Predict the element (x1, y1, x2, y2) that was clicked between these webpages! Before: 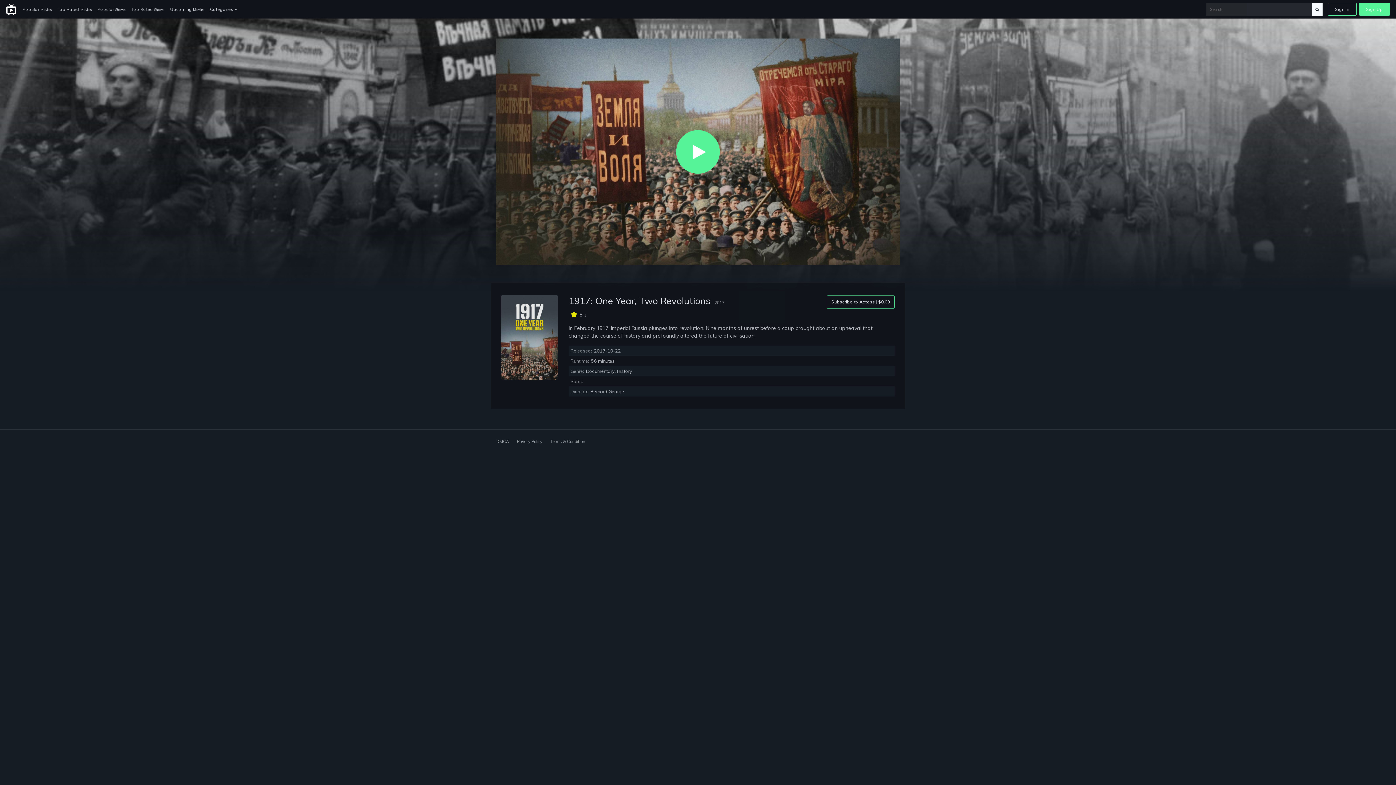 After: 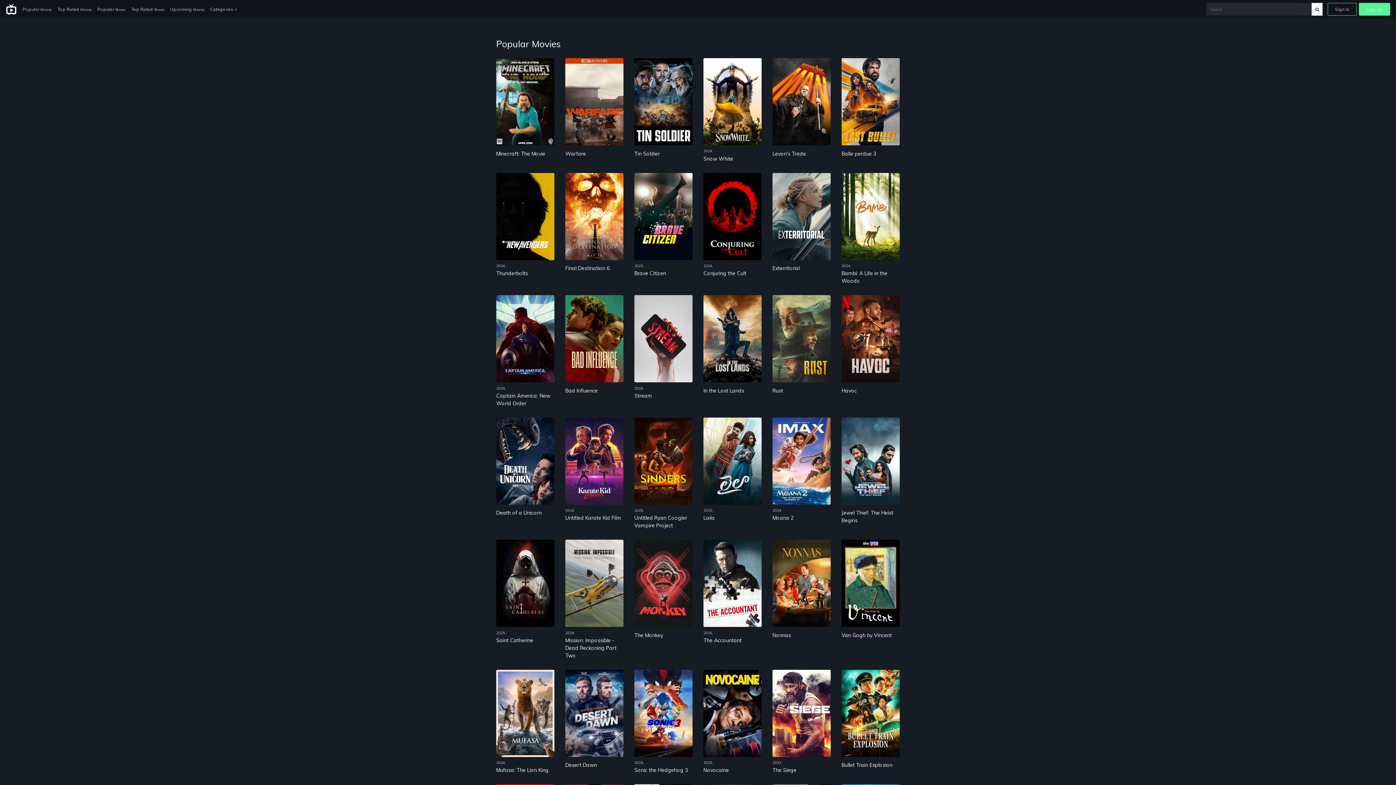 Action: bbox: (19, 3, 54, 15) label: Popular Movies